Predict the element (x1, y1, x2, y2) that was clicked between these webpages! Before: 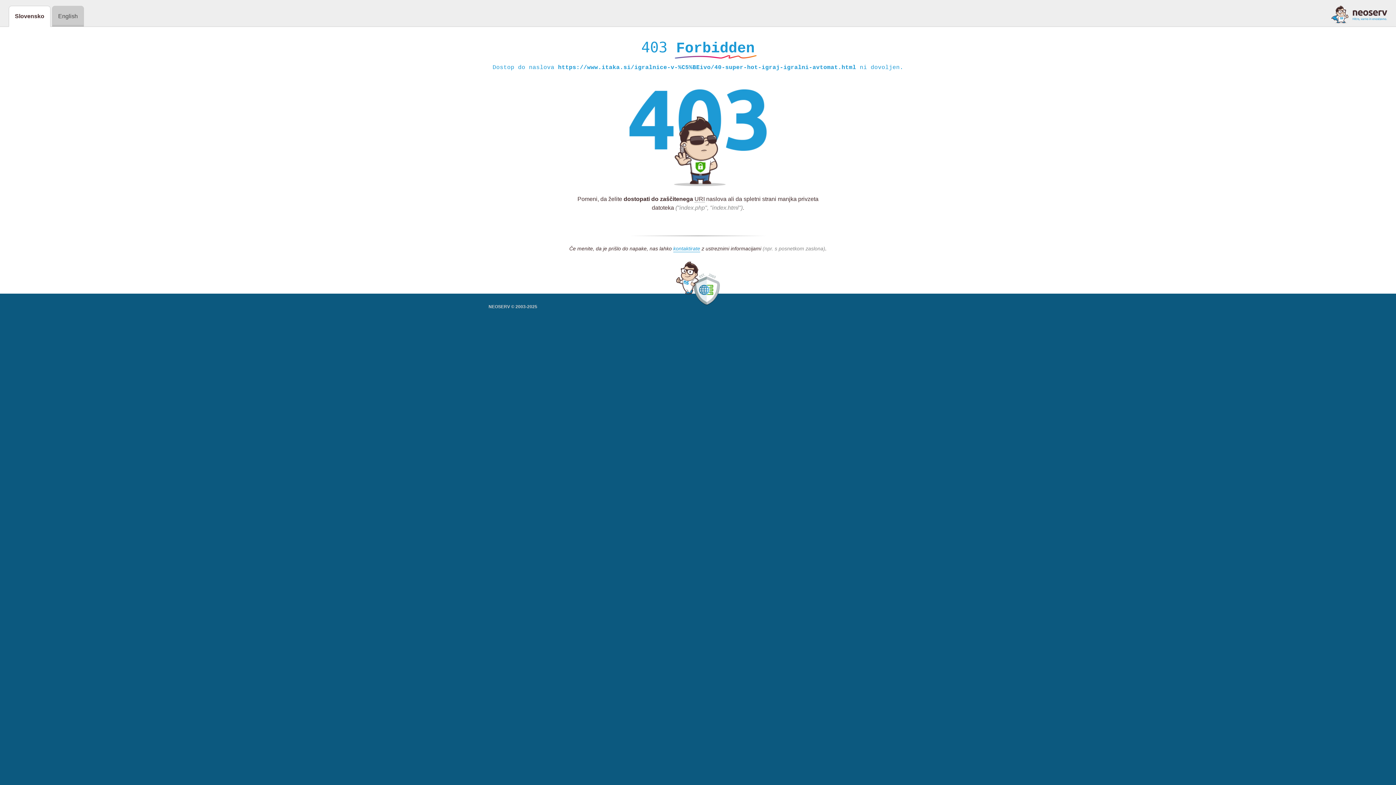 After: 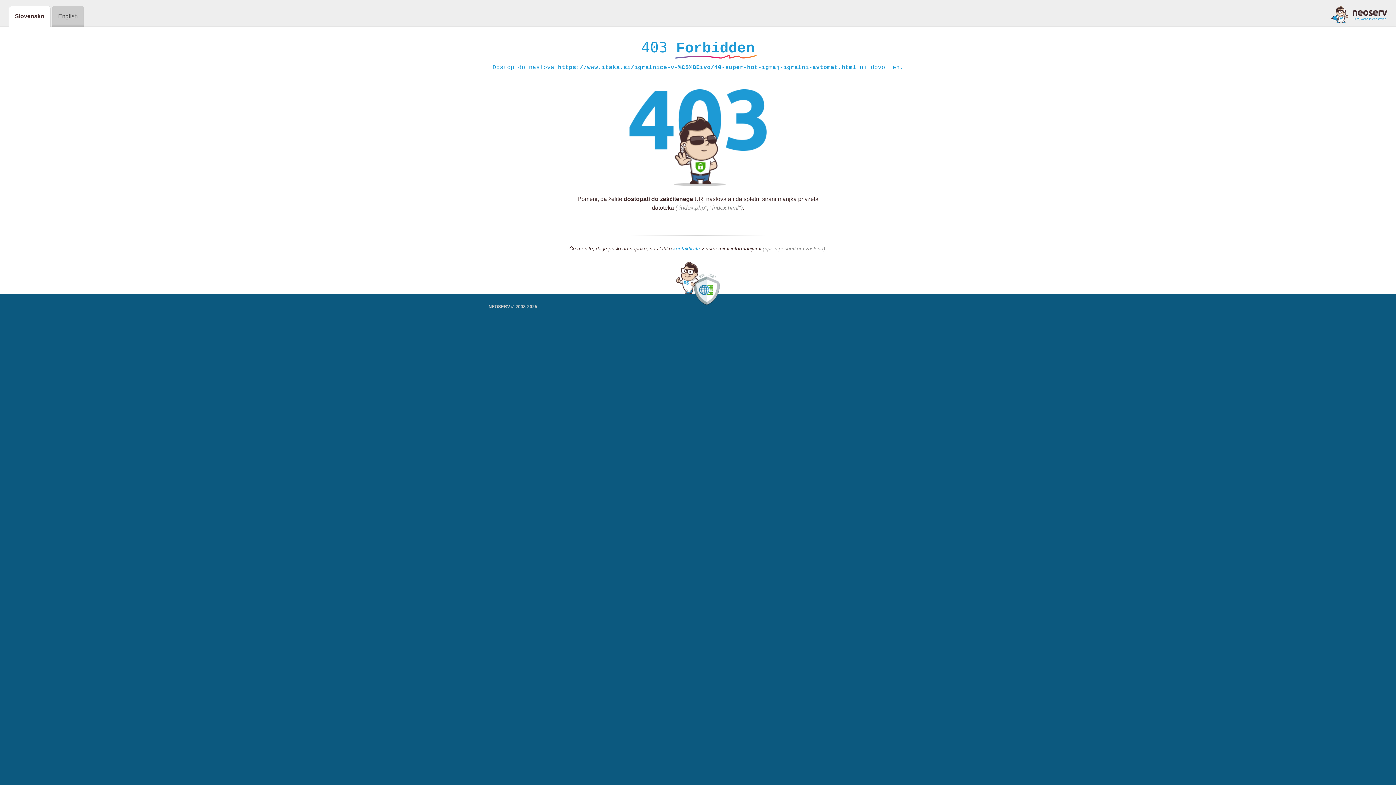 Action: label: kontaktirate bbox: (673, 245, 700, 252)